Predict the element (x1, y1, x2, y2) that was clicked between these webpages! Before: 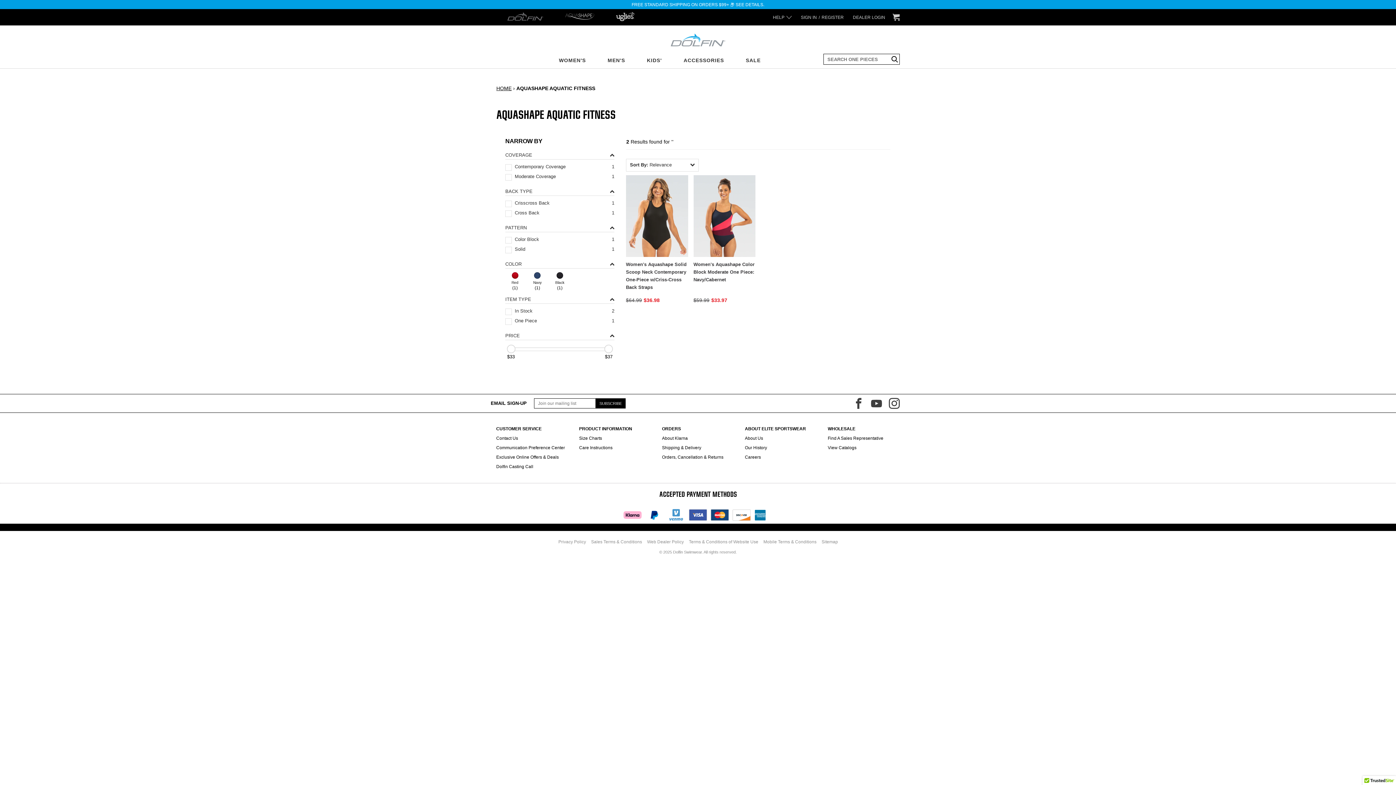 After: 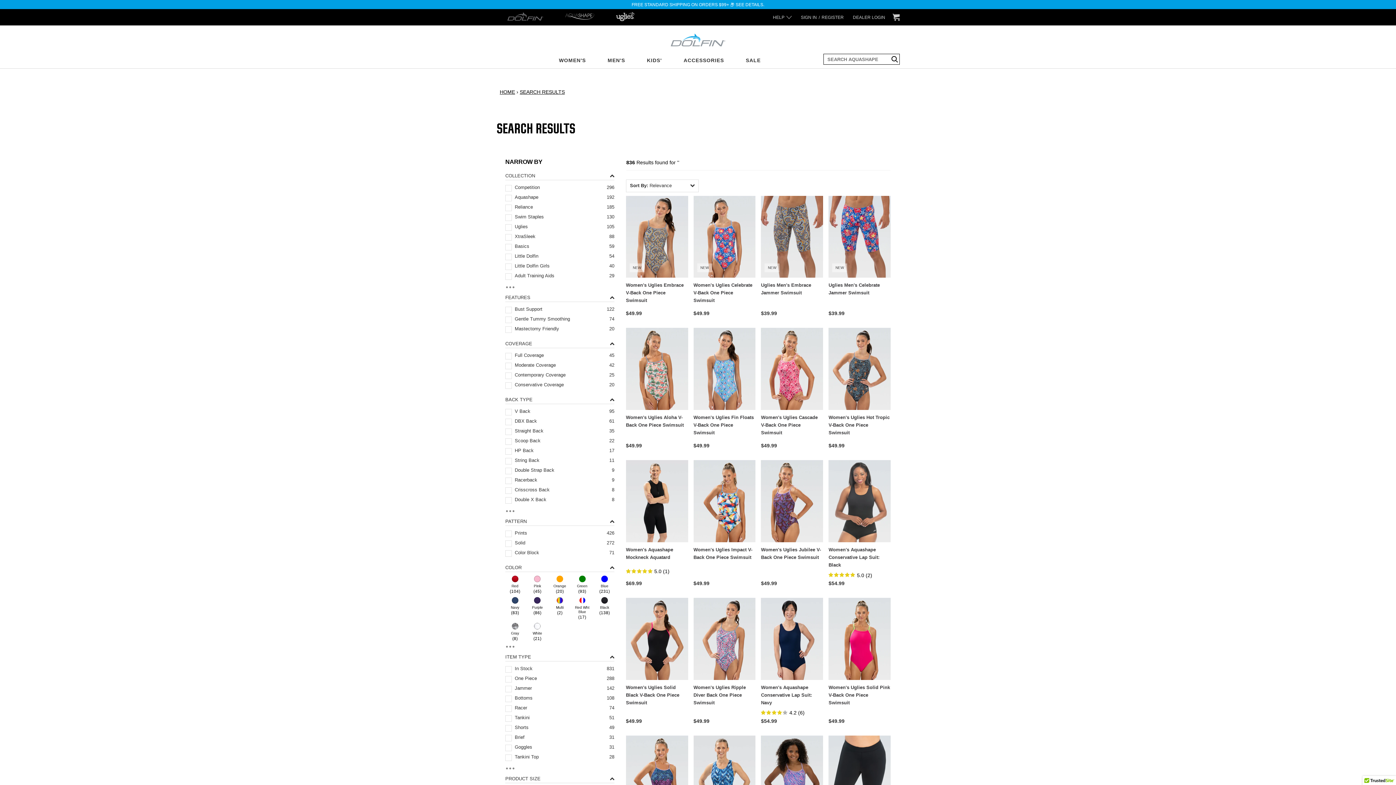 Action: bbox: (891, 53, 900, 64) label: Submit